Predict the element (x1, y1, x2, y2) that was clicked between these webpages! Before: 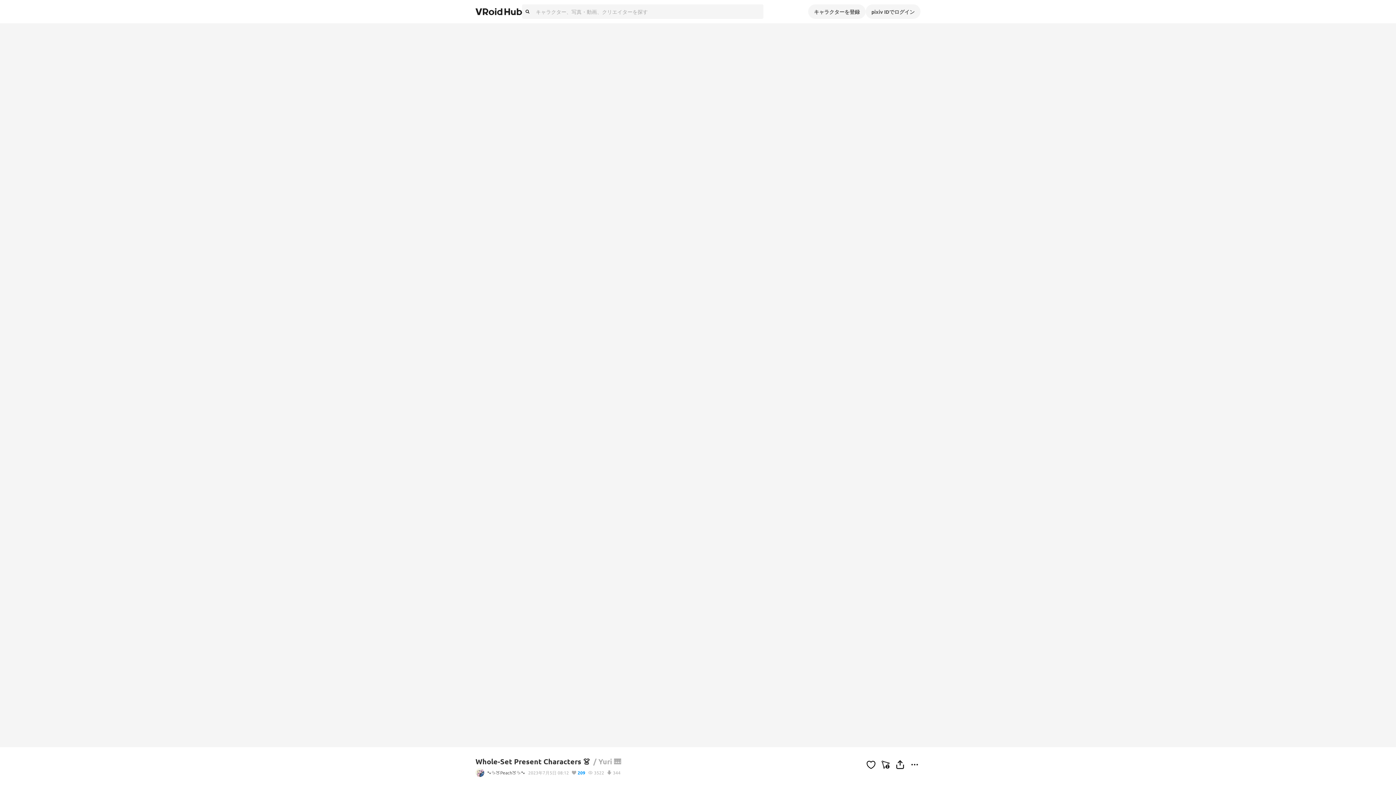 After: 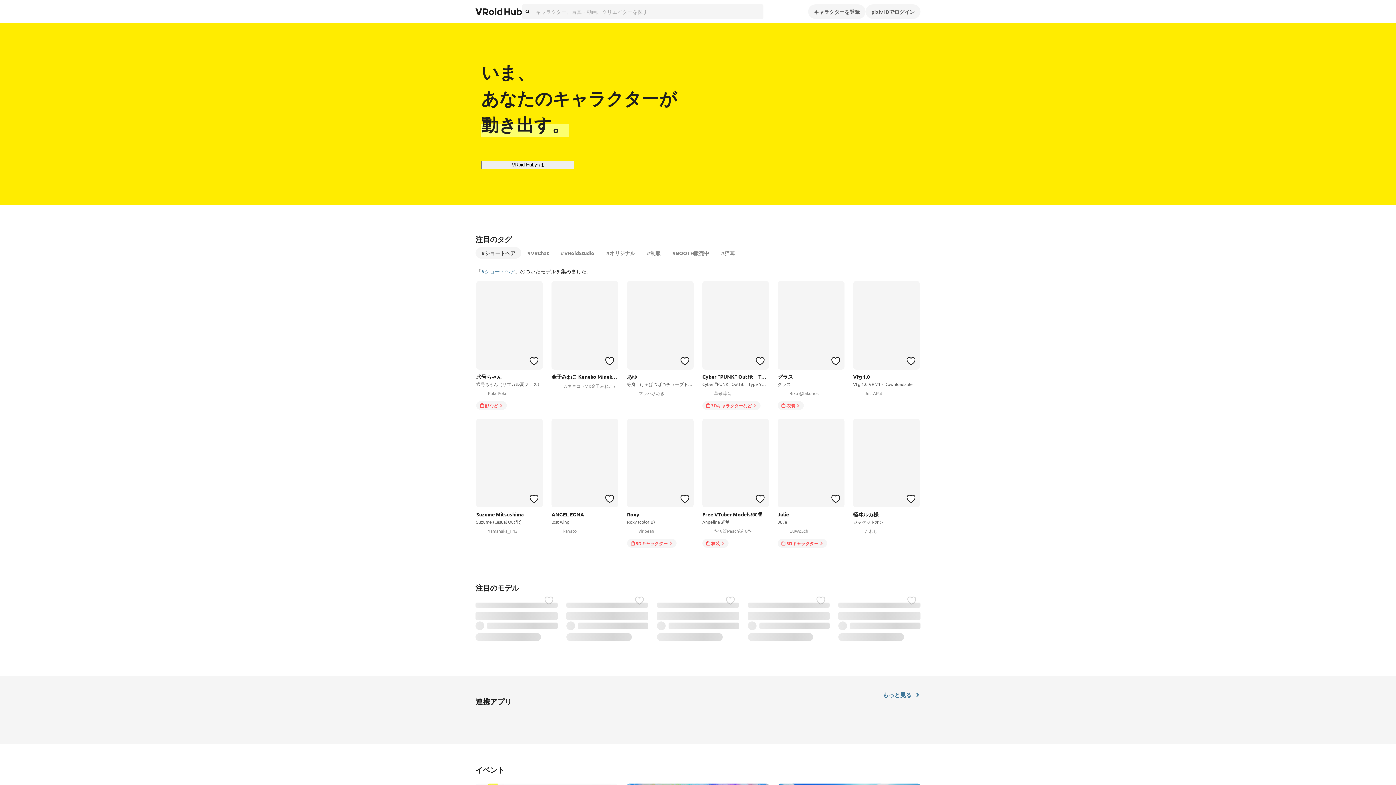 Action: bbox: (475, 4, 522, 18)